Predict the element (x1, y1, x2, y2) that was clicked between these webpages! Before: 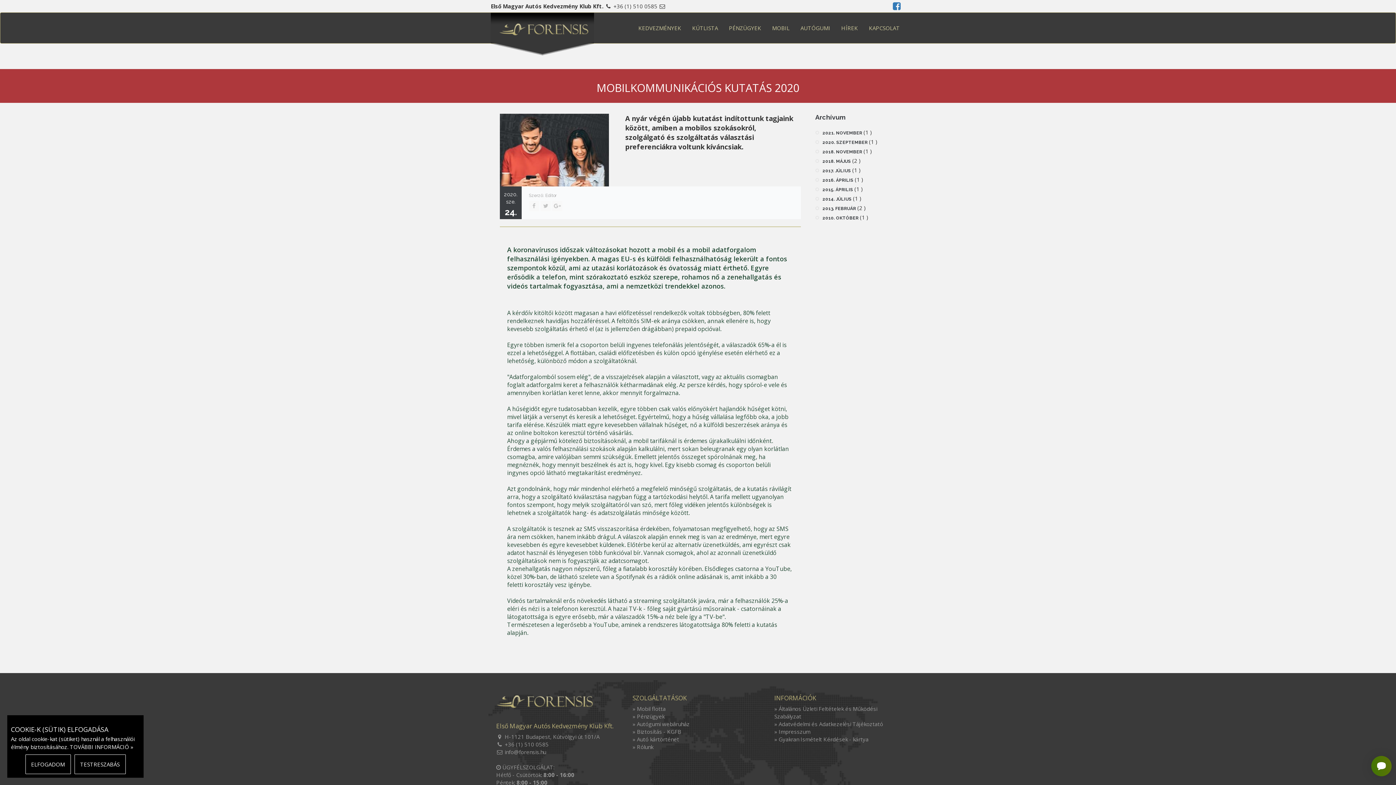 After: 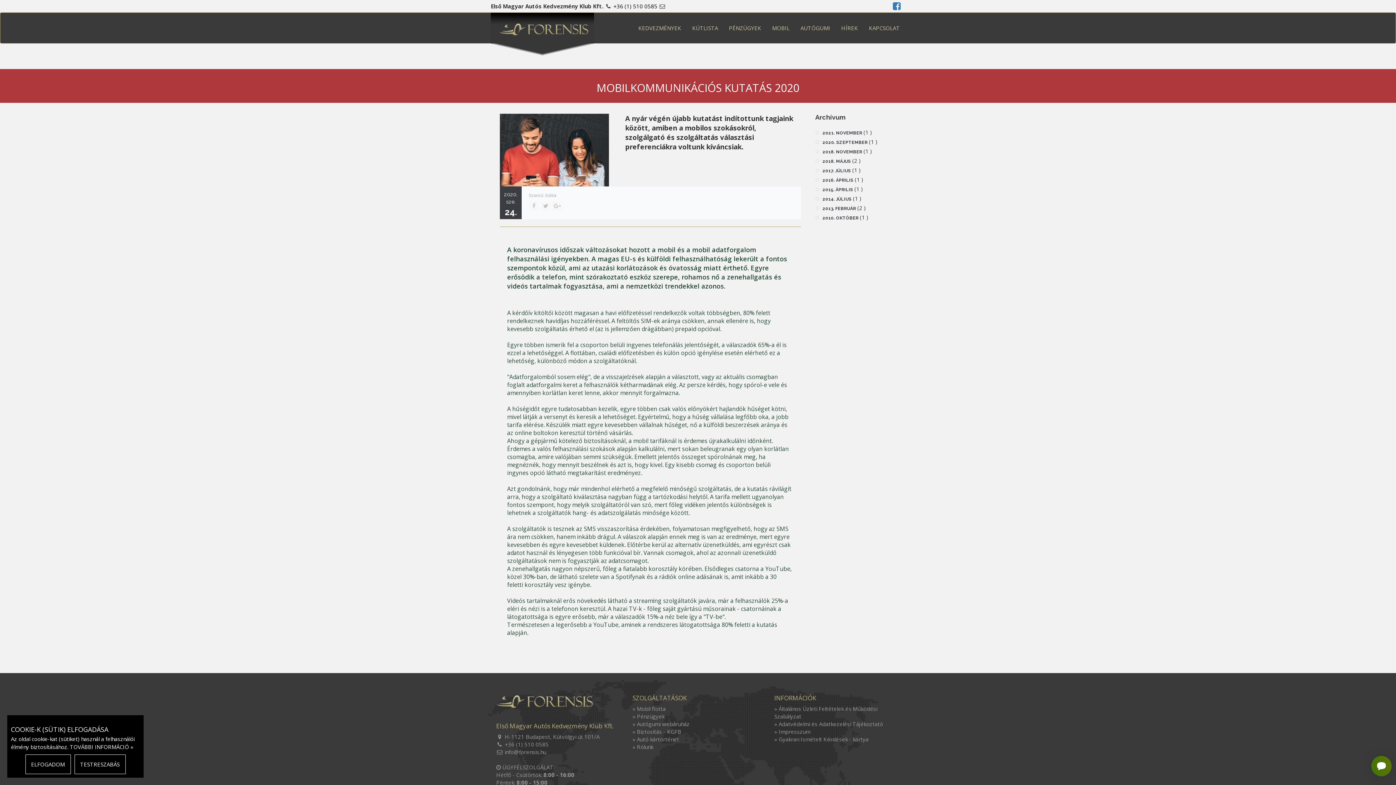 Action: bbox: (613, 2, 657, 9) label: +36 (1) 510 0585